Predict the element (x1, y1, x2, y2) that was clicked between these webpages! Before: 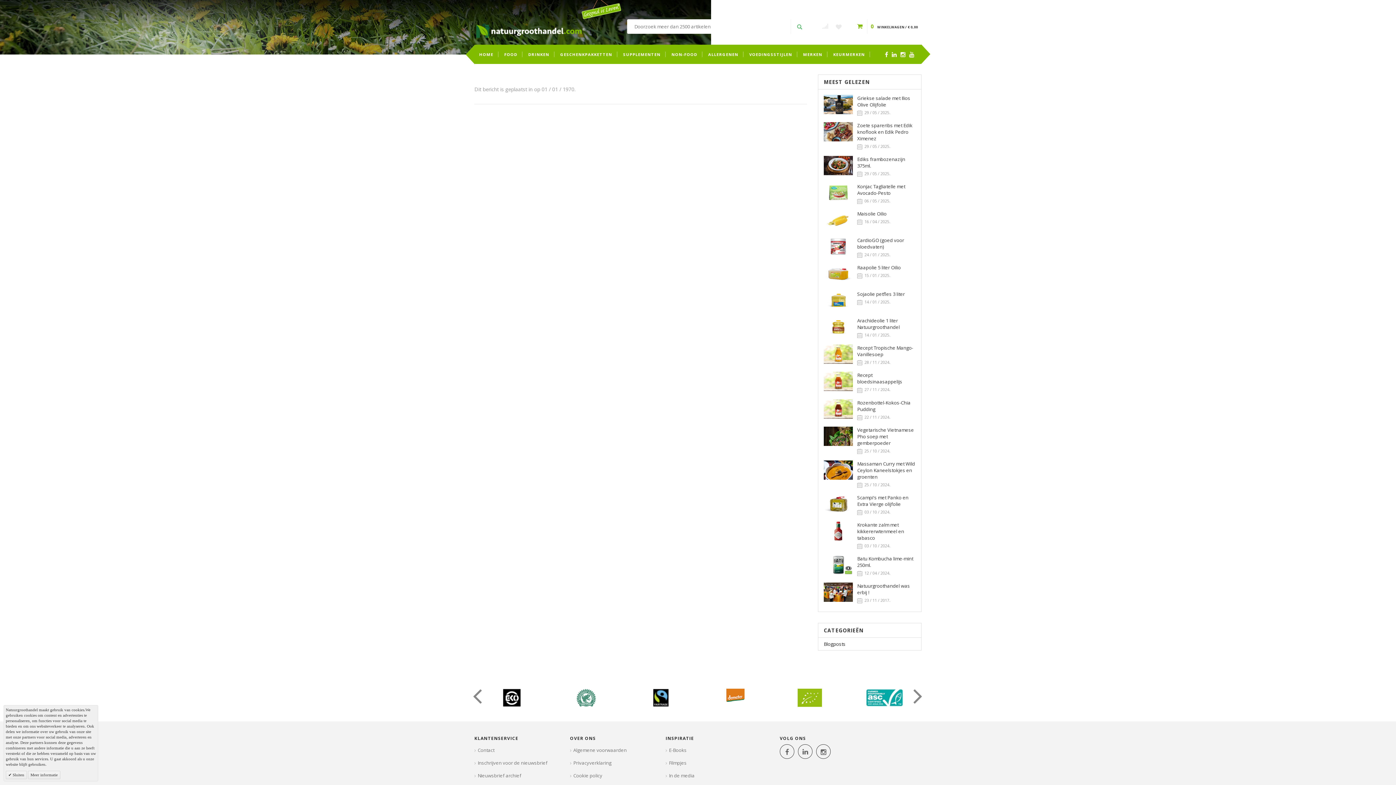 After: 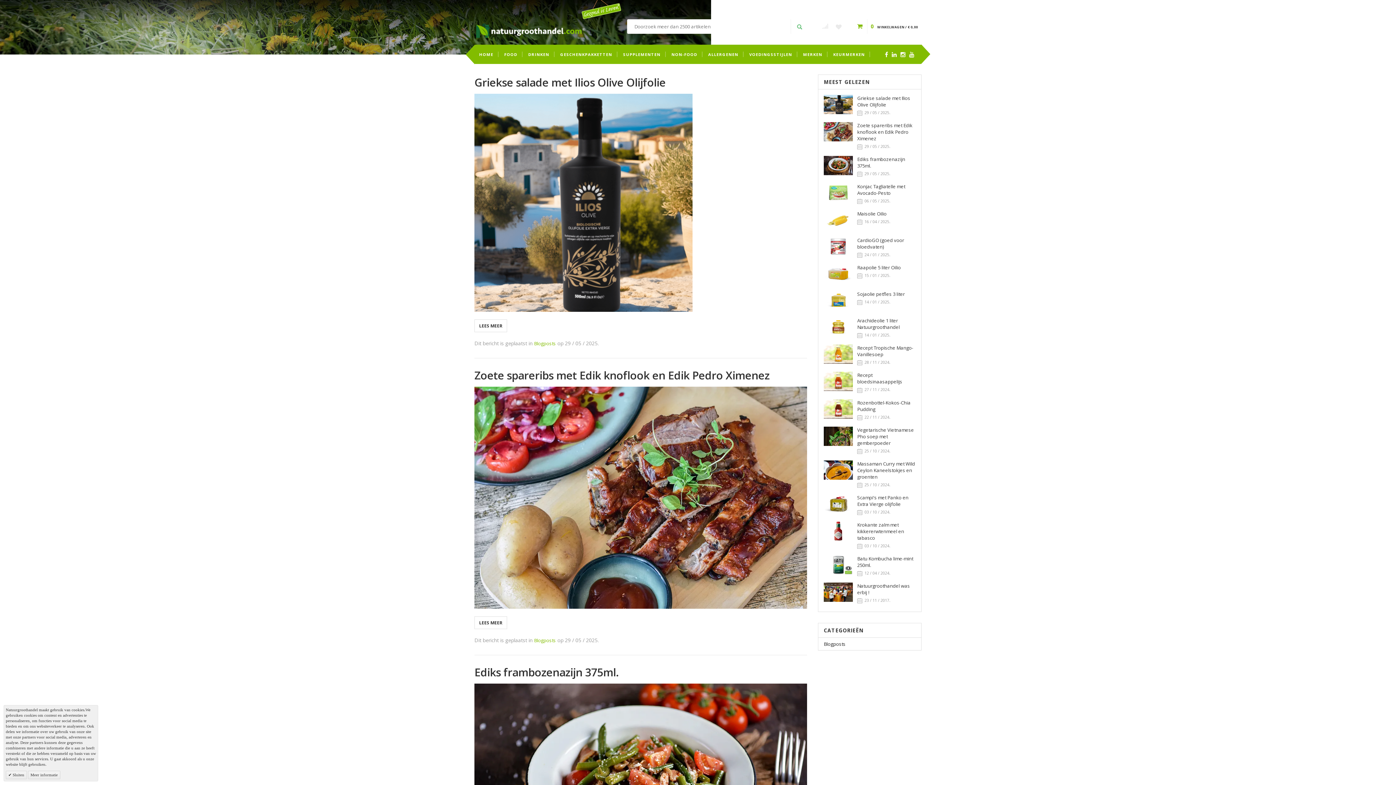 Action: bbox: (881, 3, 896, 9) label: Blog